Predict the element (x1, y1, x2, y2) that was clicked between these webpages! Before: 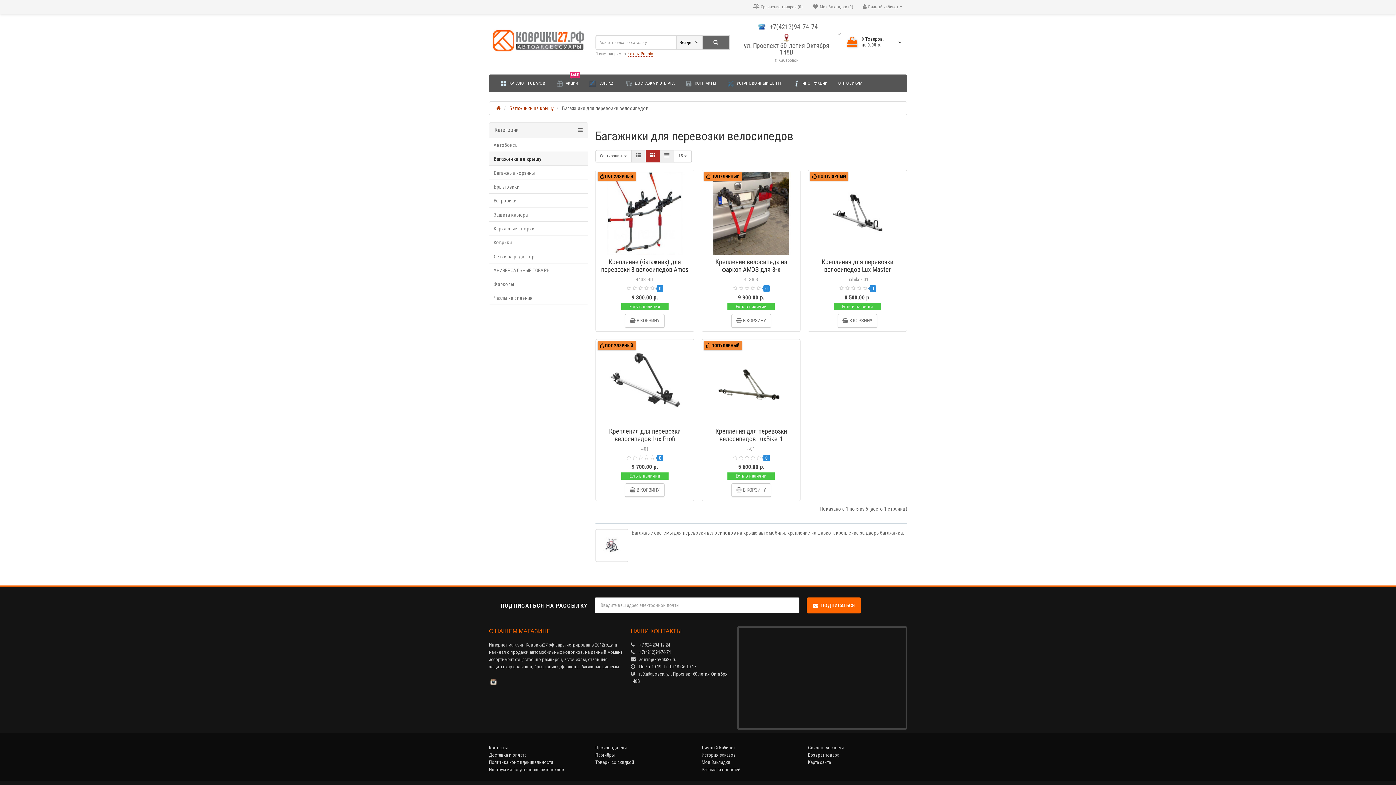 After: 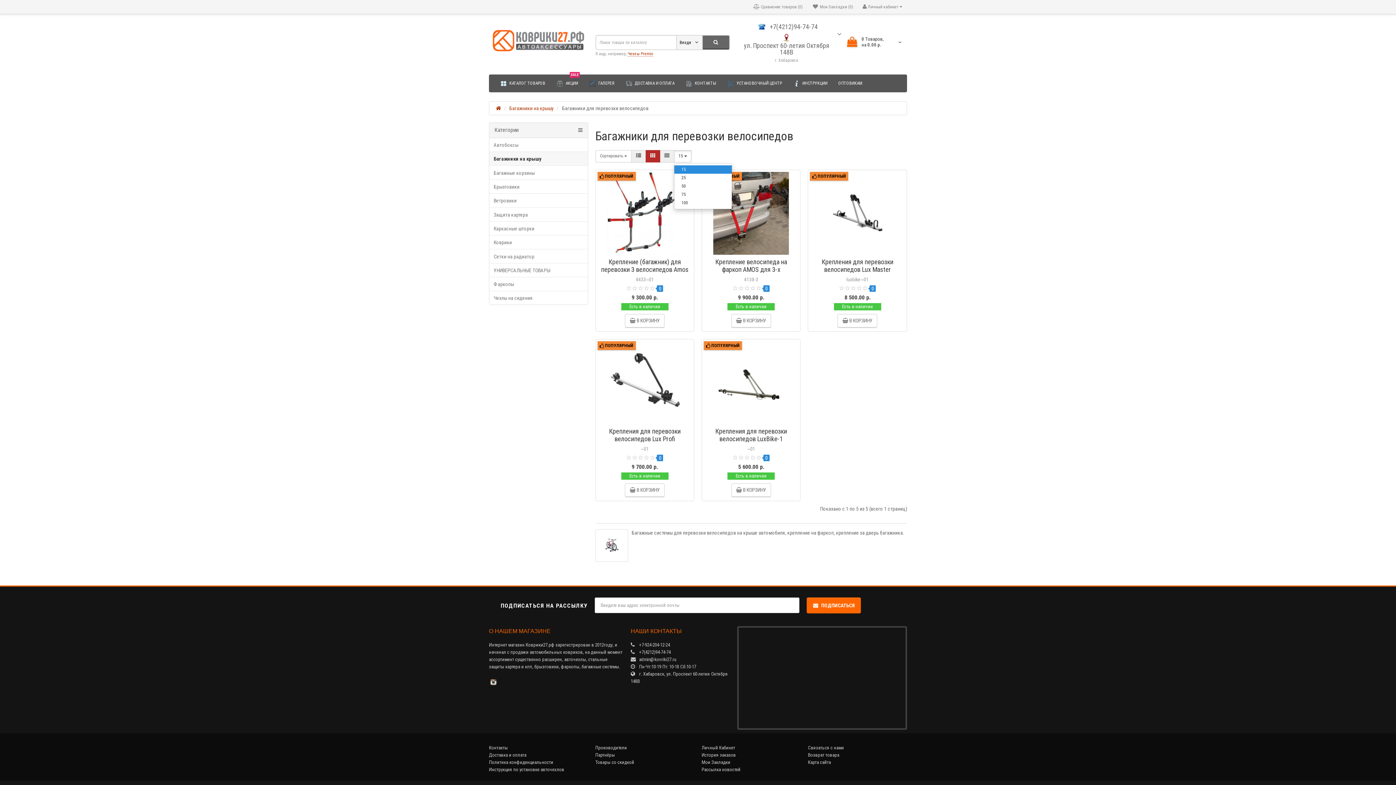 Action: label: 15  bbox: (674, 150, 691, 162)